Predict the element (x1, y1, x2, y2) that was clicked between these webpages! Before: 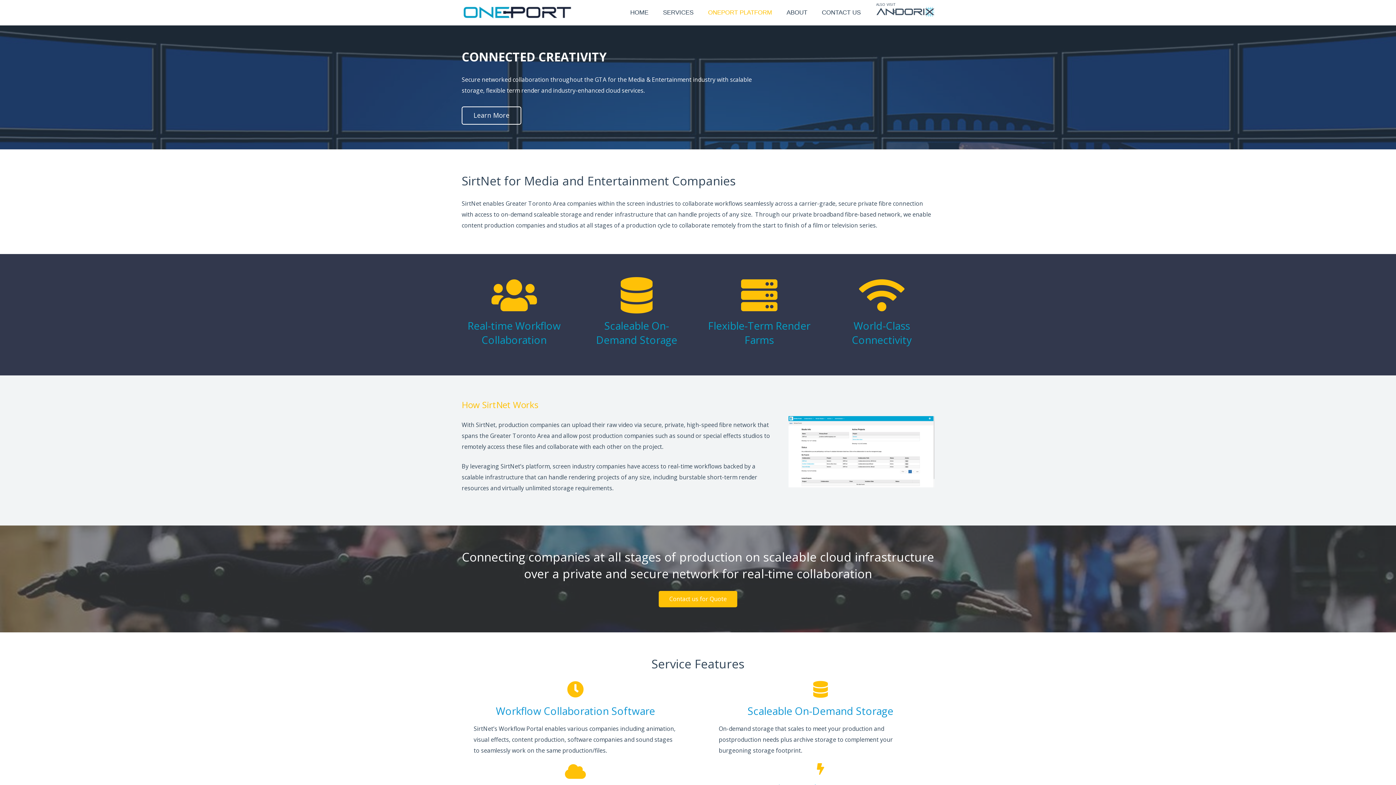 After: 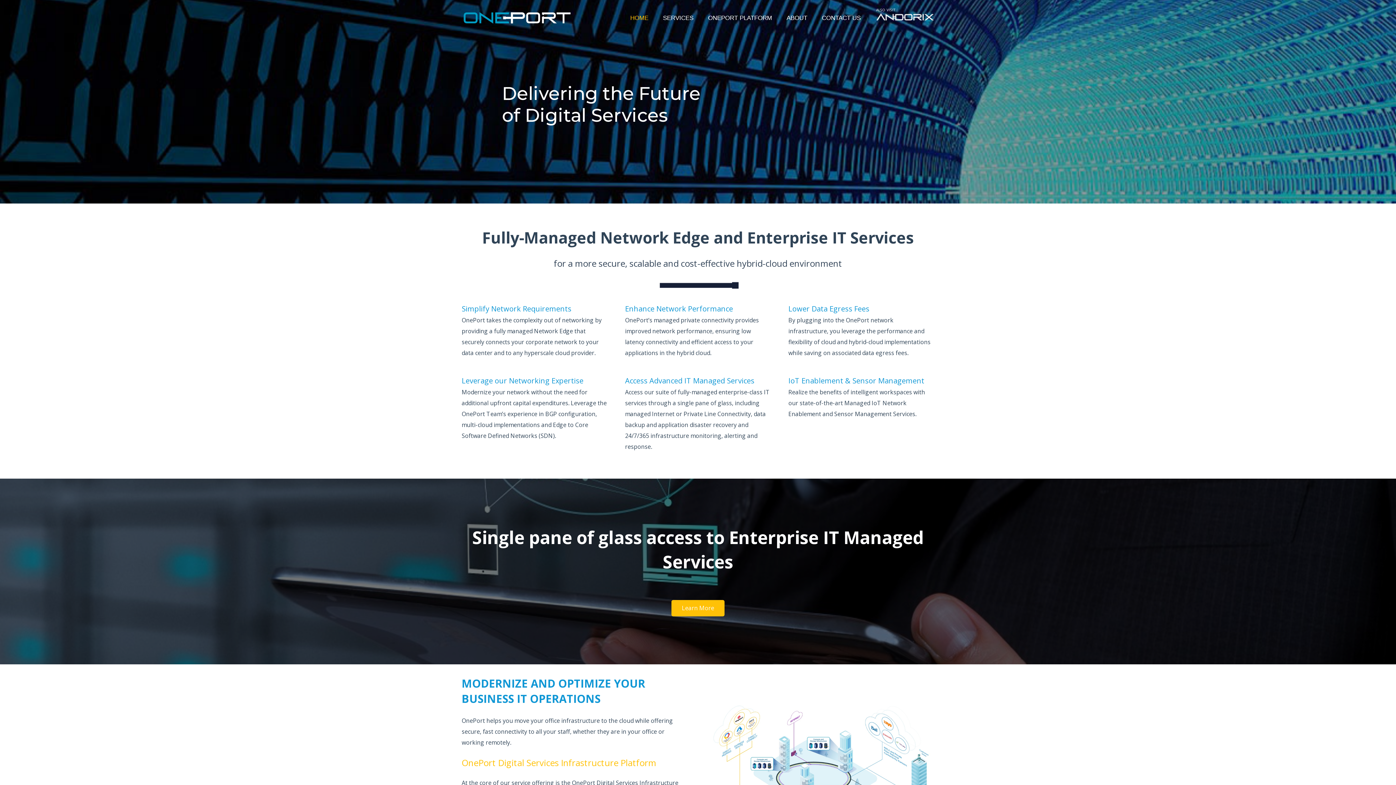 Action: label: oneport-logo-black bbox: (461, 1, 573, 23)